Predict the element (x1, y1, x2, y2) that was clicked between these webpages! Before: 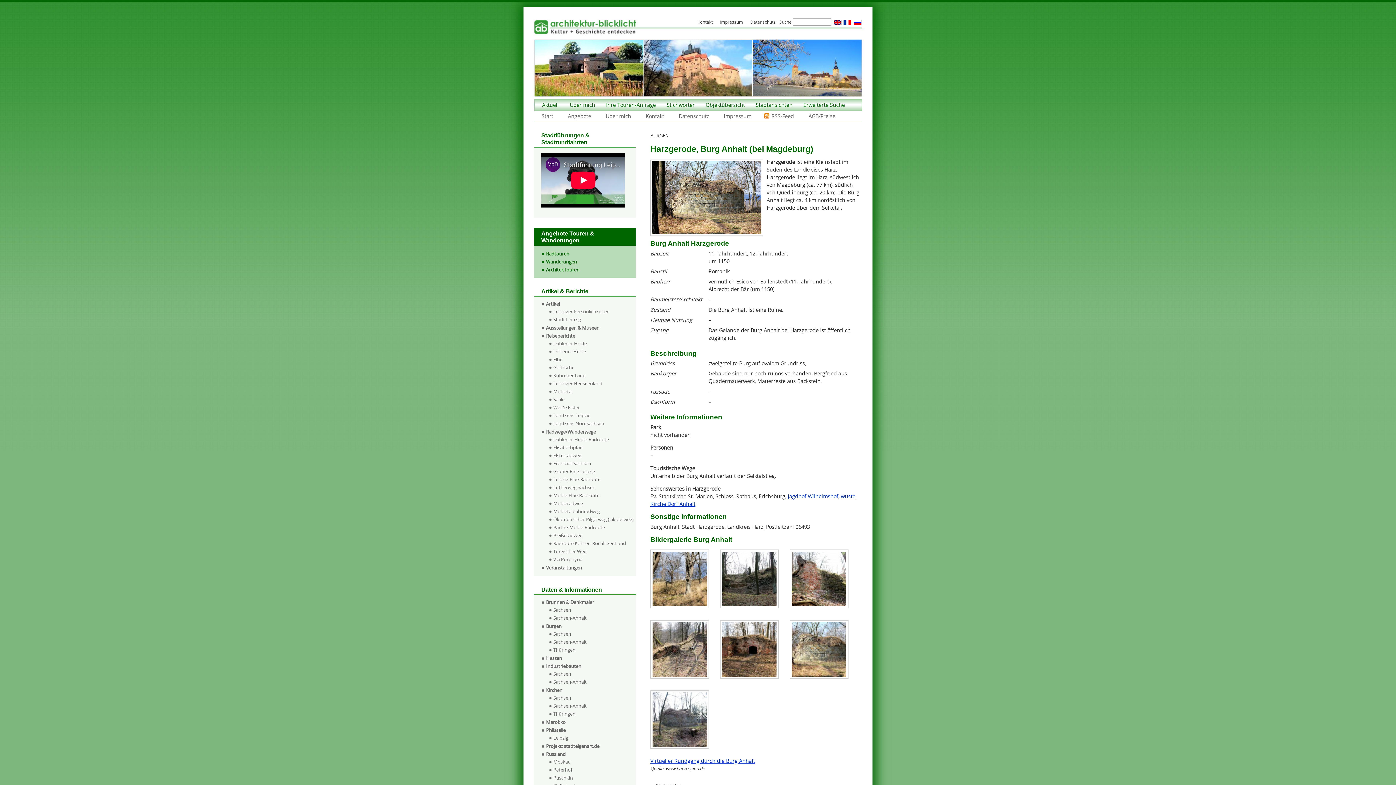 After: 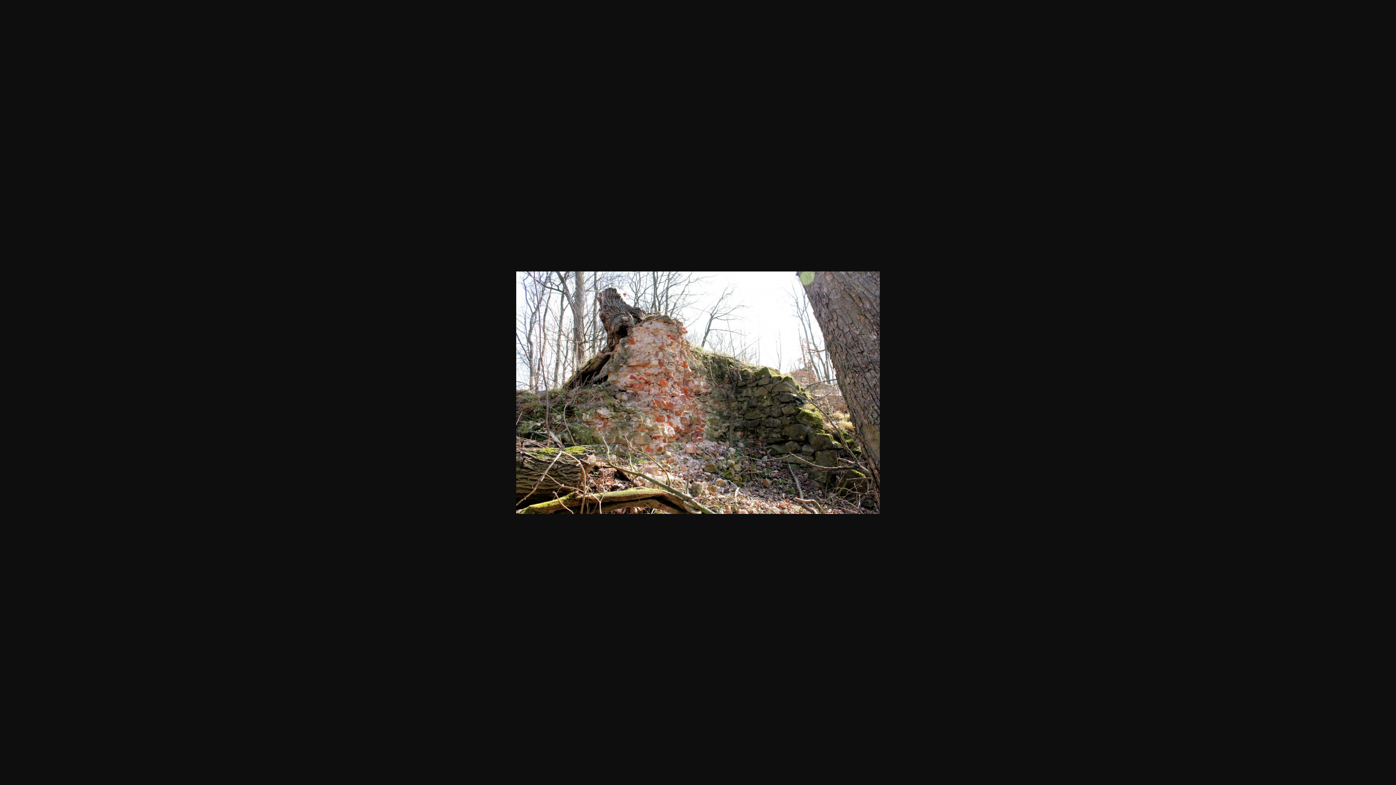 Action: bbox: (789, 603, 848, 610)